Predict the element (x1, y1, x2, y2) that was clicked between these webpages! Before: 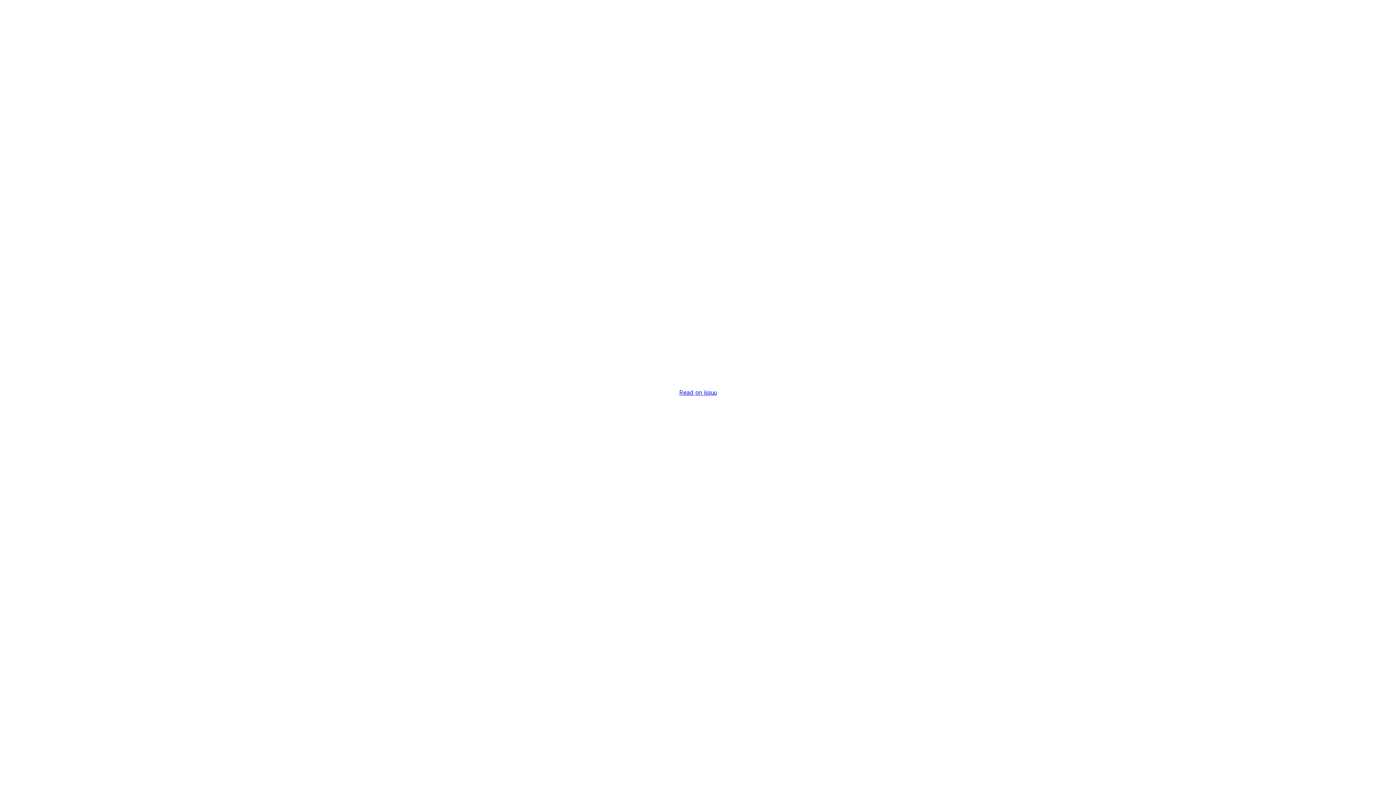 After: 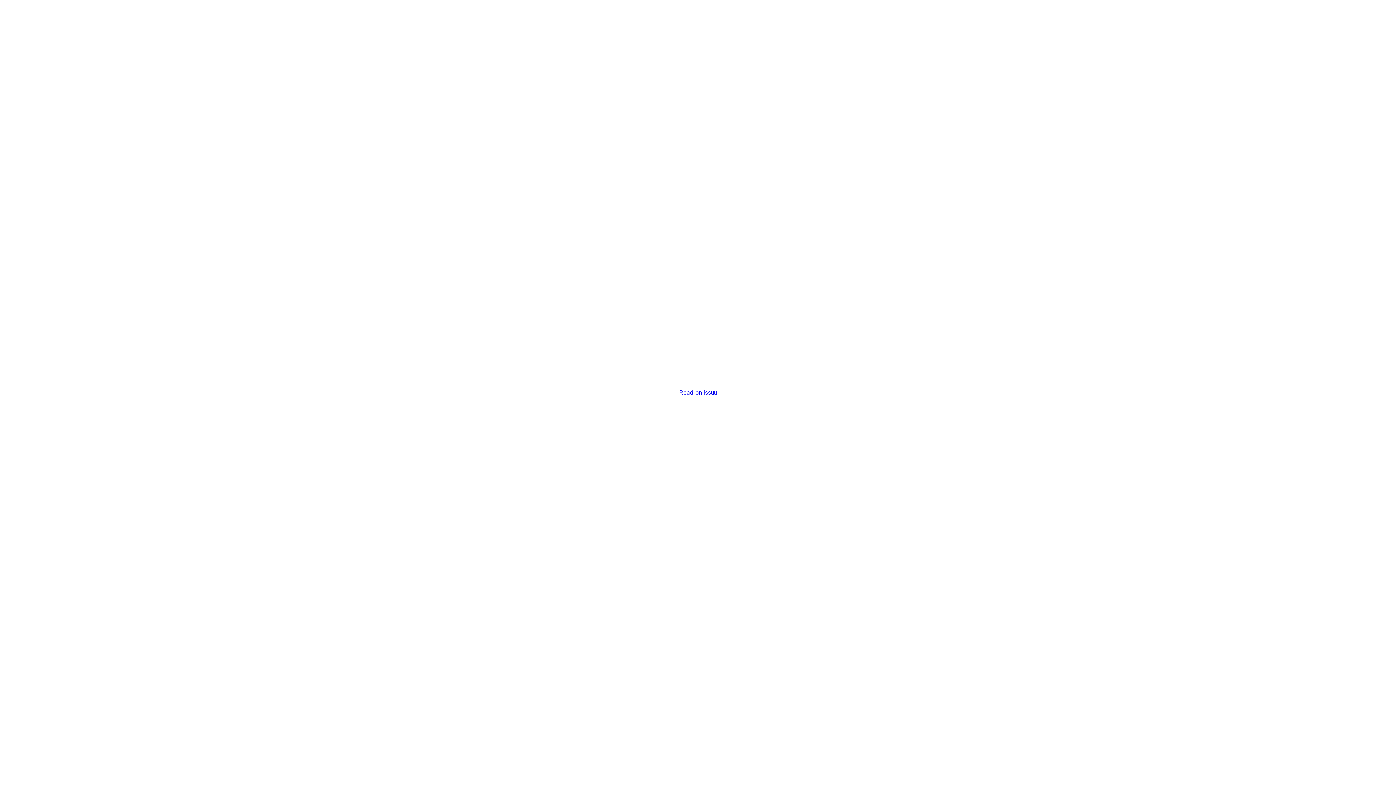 Action: label: Read on issuu bbox: (679, 389, 716, 396)